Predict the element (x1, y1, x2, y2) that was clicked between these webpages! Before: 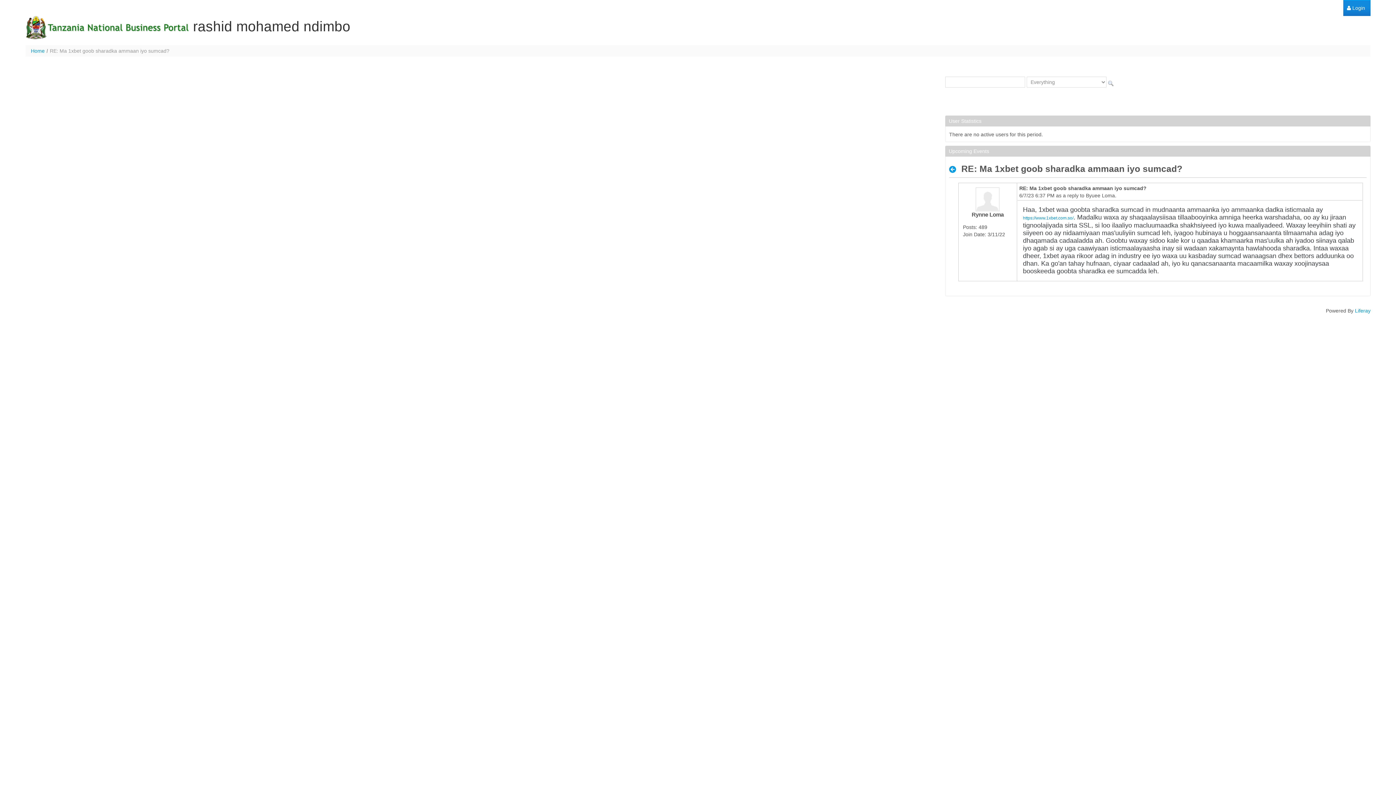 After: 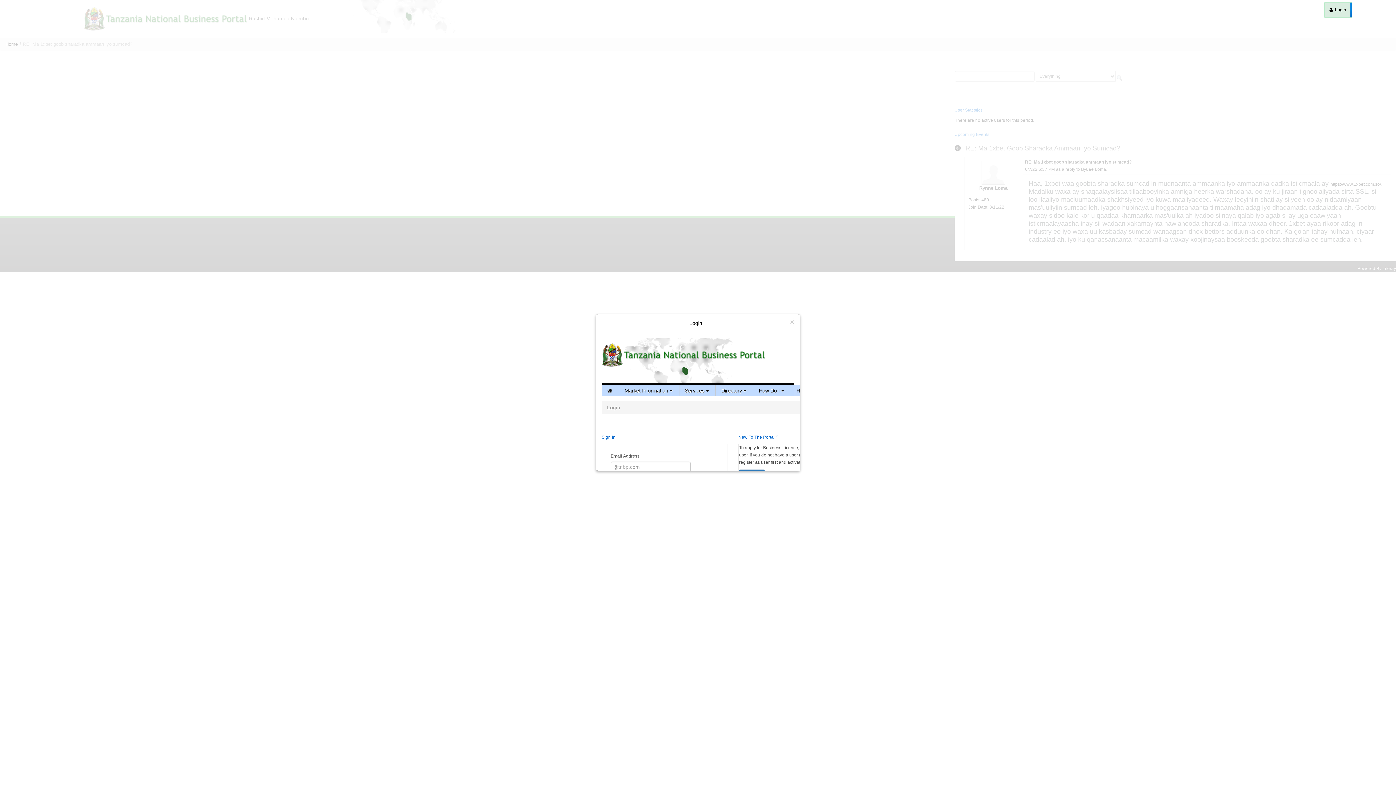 Action: bbox: (1343, 0, 1369, 16) label:  Login